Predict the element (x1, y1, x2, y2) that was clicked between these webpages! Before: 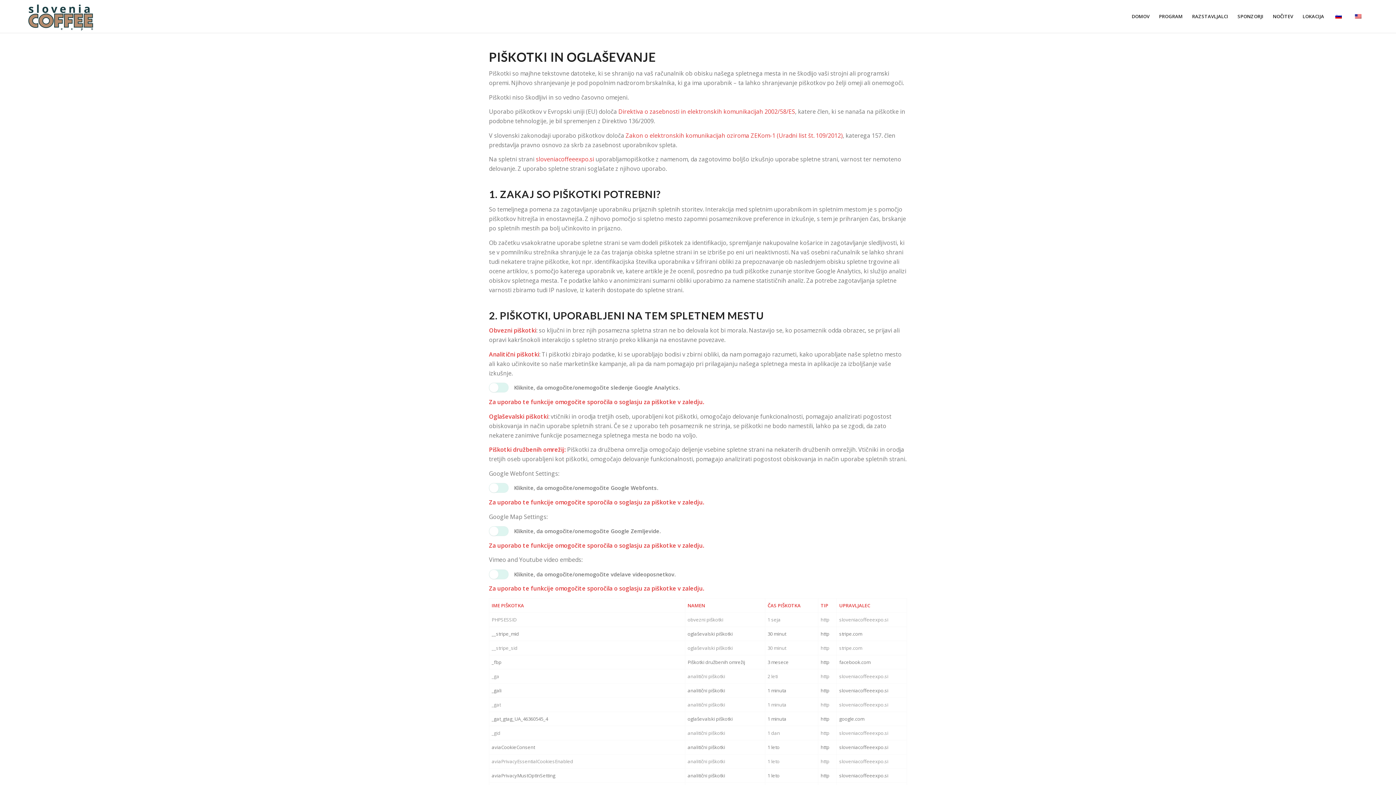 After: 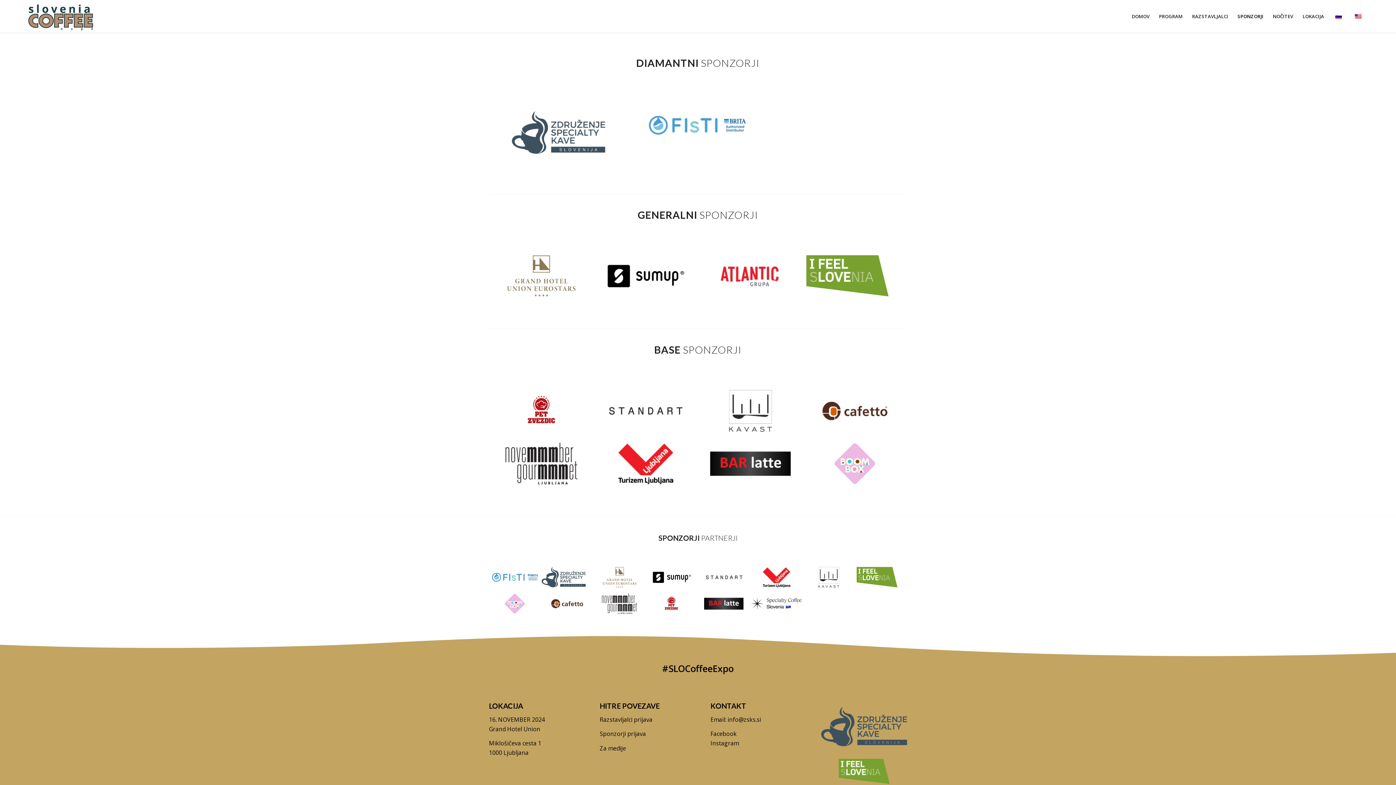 Action: label: SPONZORJI bbox: (1233, 0, 1268, 32)